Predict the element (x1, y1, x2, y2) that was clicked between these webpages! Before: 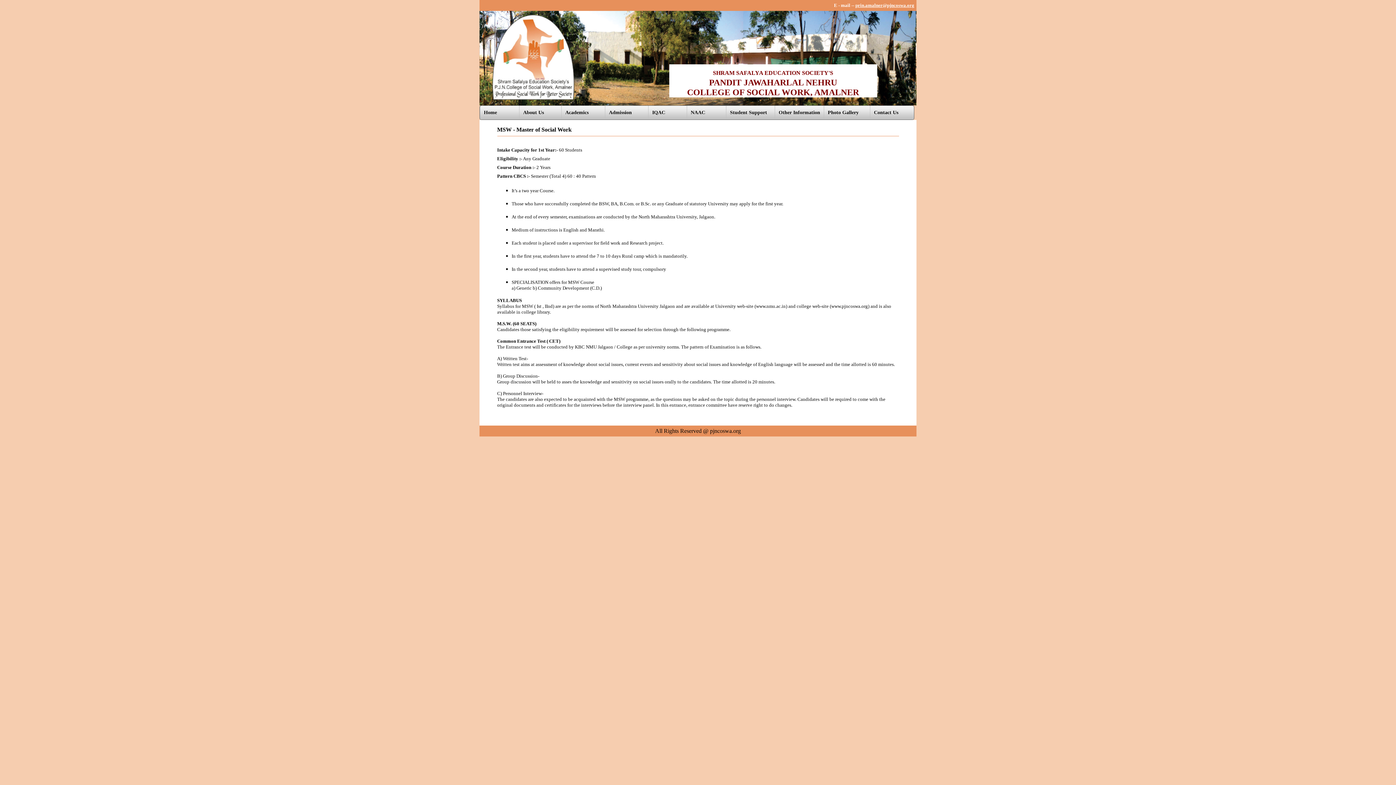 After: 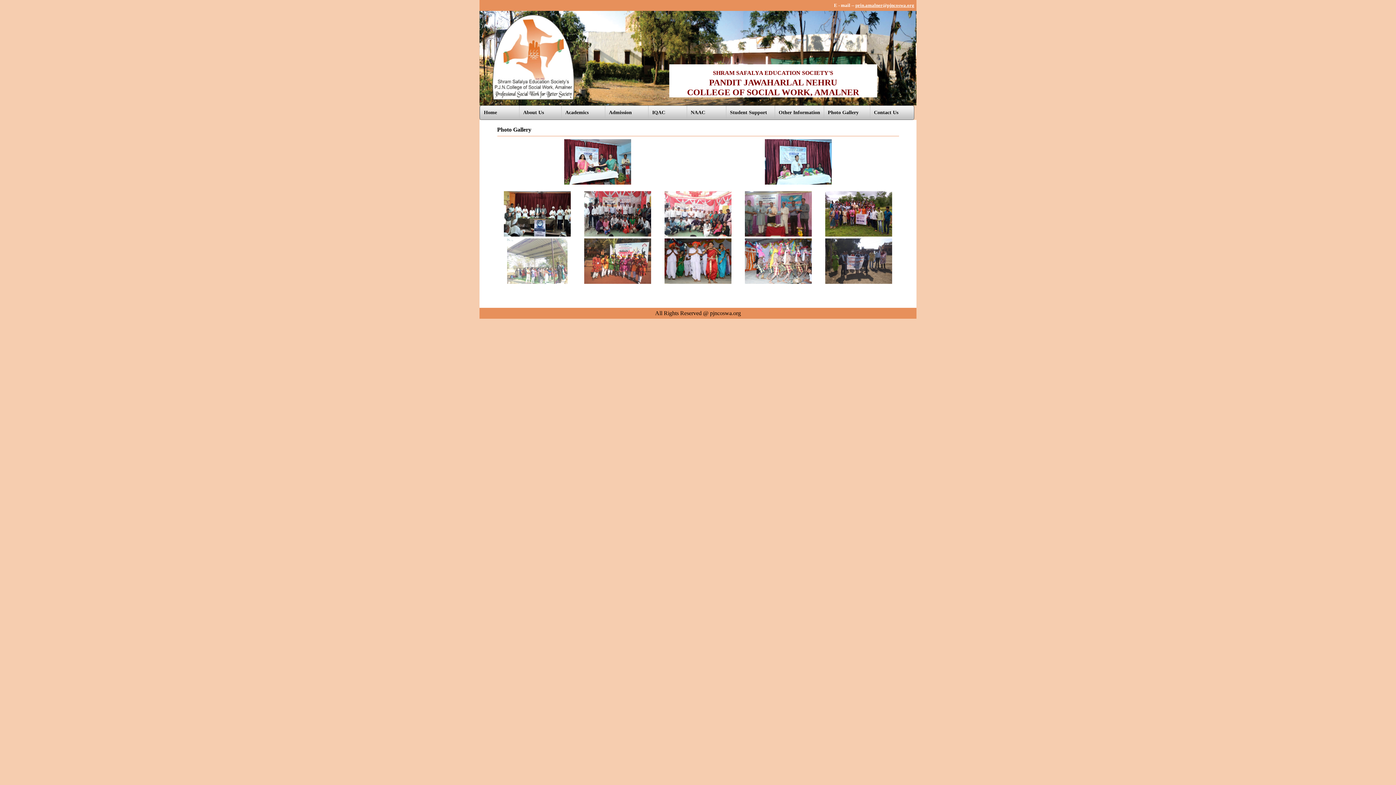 Action: bbox: (824, 105, 870, 119) label: Photo Gallery